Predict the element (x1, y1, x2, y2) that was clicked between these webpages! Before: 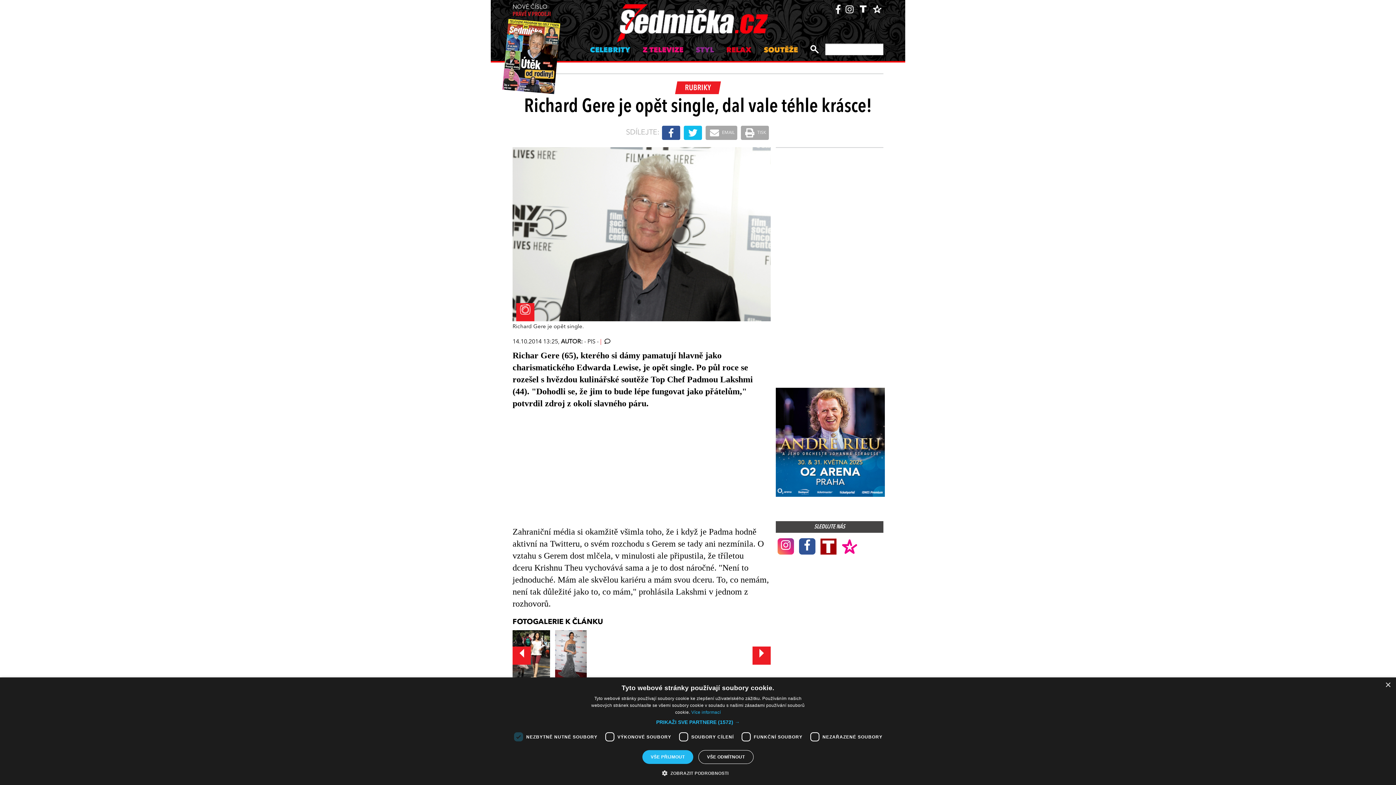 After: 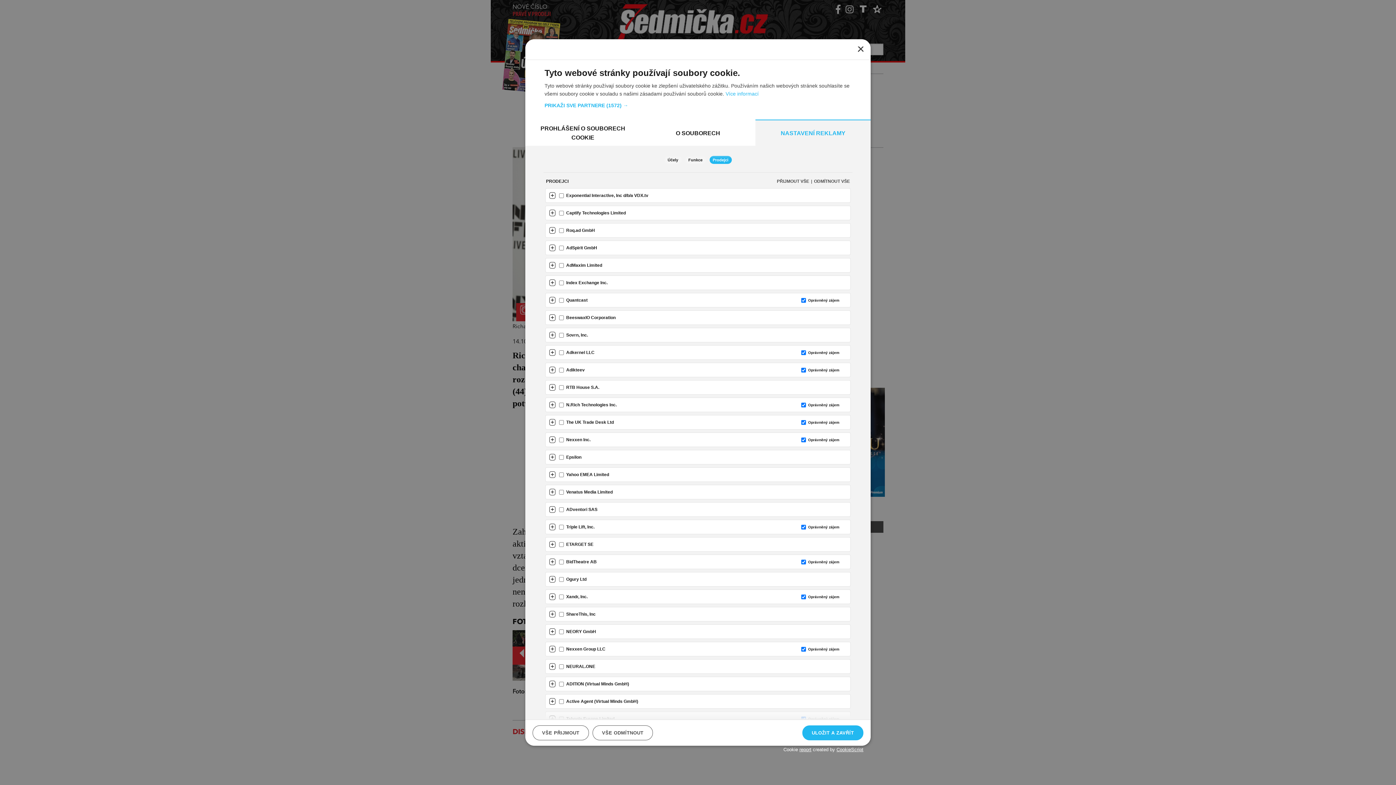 Action: label: PRIKAŽI SVE PARTNERE (1572) → bbox: (656, 719, 740, 726)